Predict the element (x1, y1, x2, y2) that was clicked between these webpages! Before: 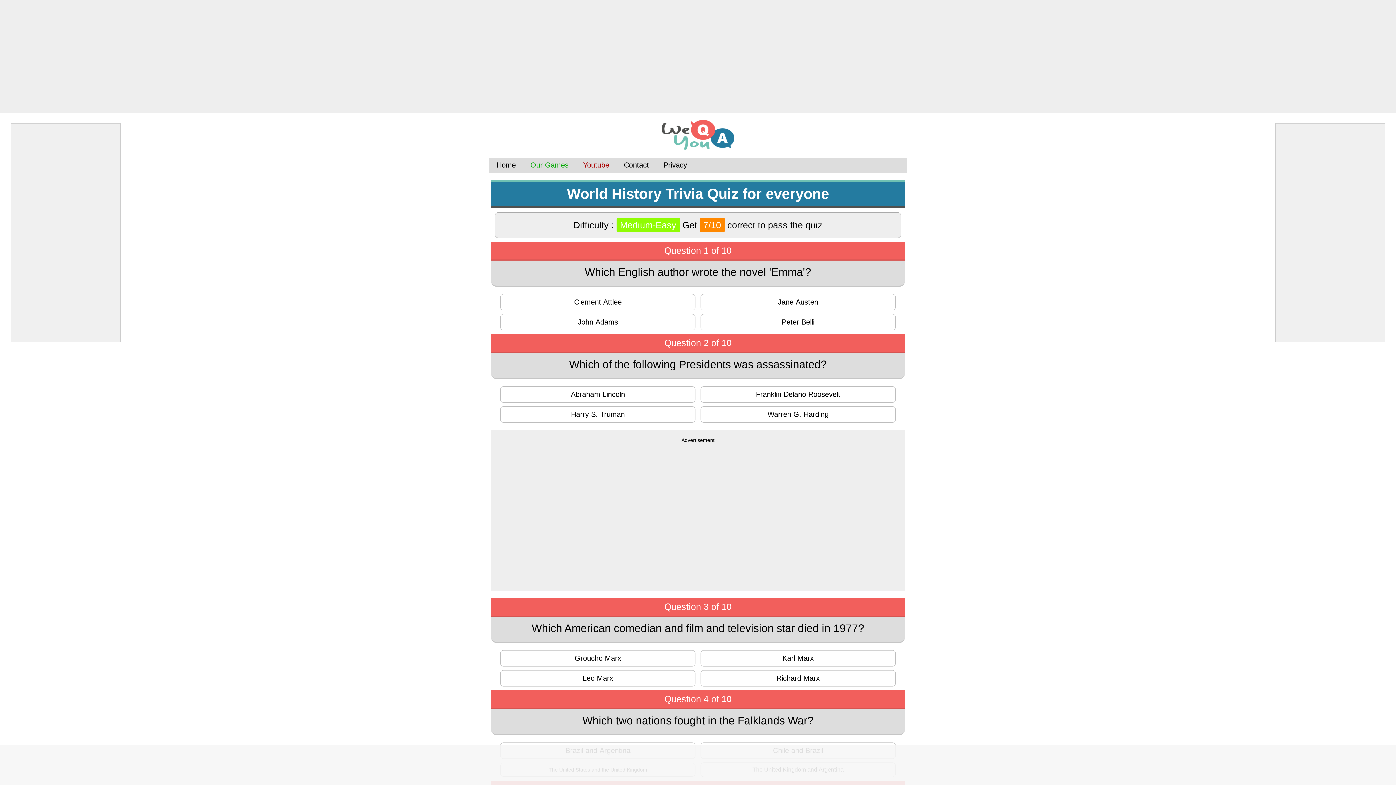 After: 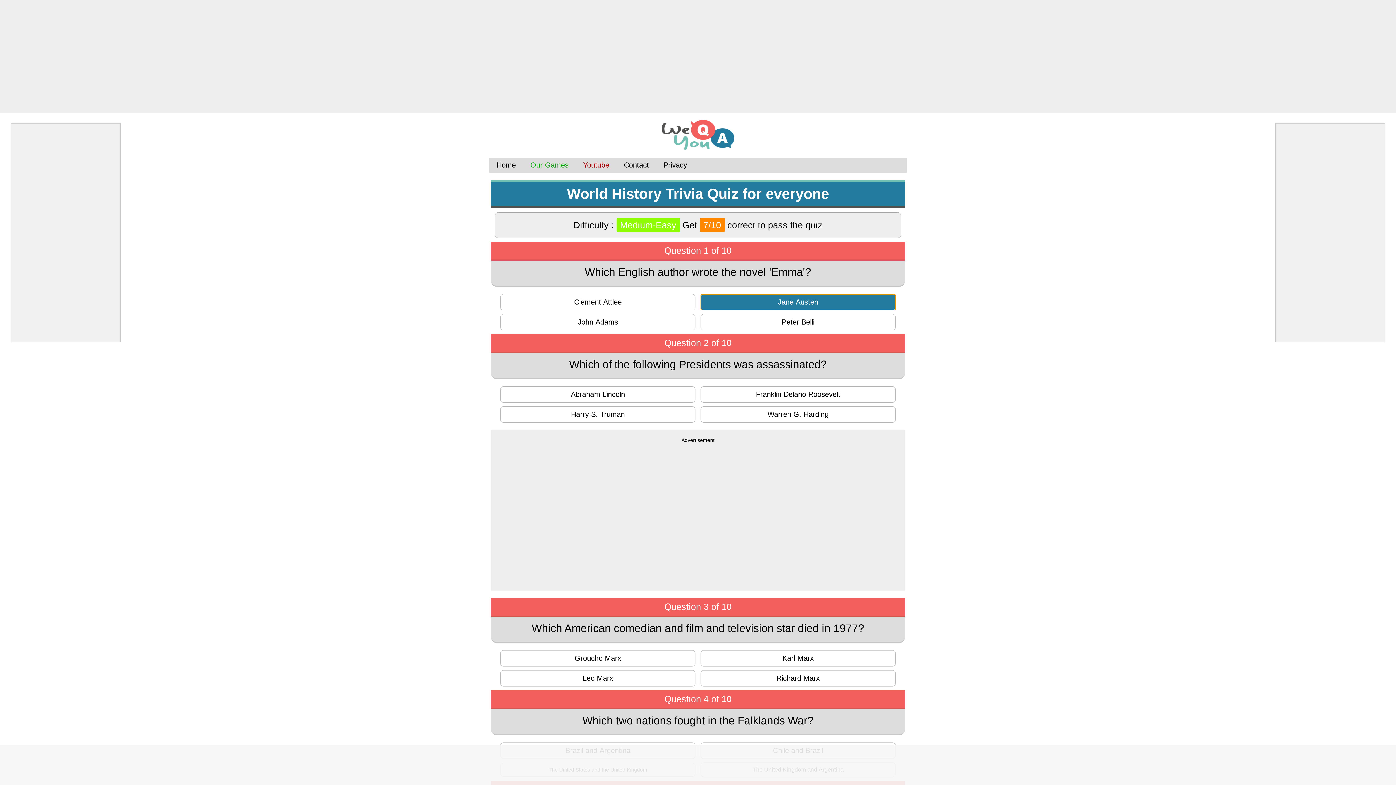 Action: label: Jane Austen bbox: (700, 294, 895, 310)